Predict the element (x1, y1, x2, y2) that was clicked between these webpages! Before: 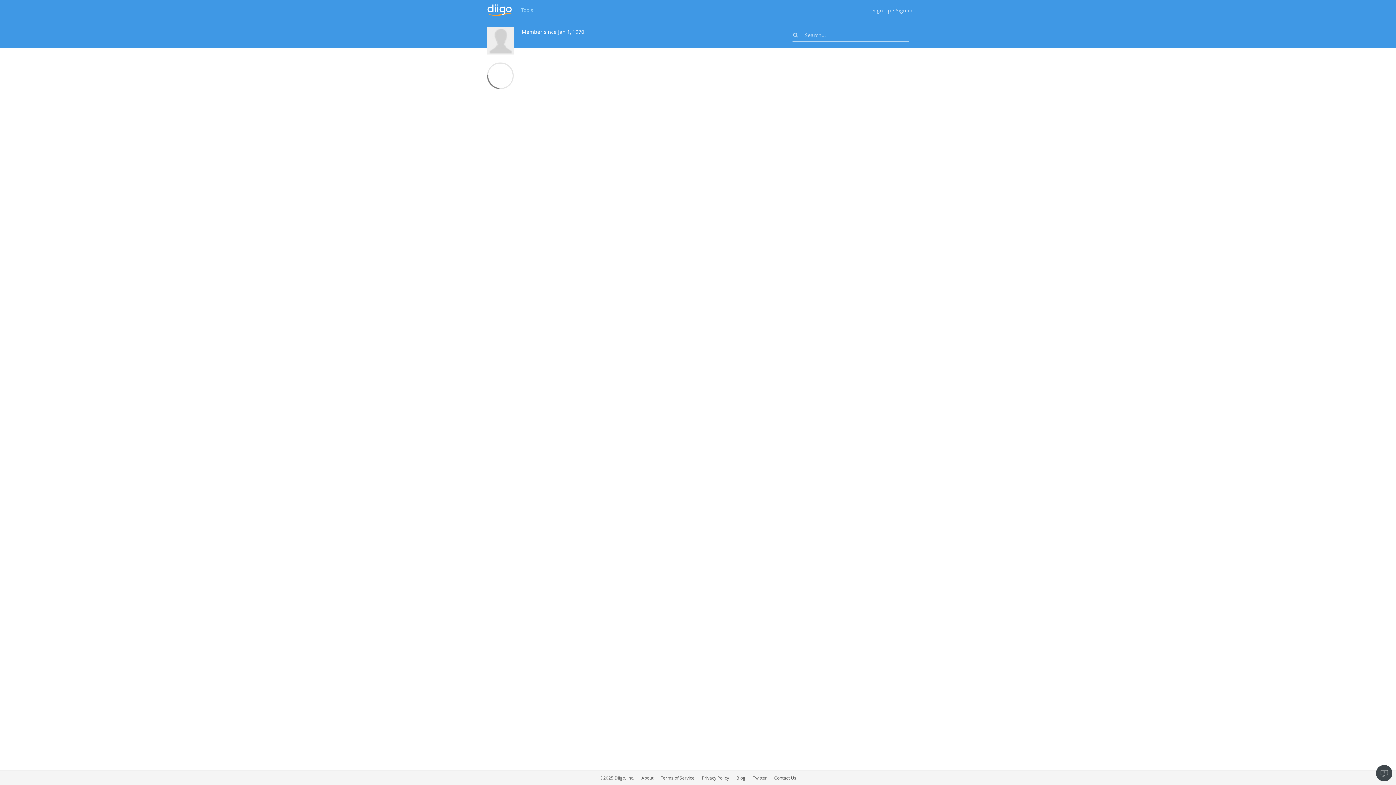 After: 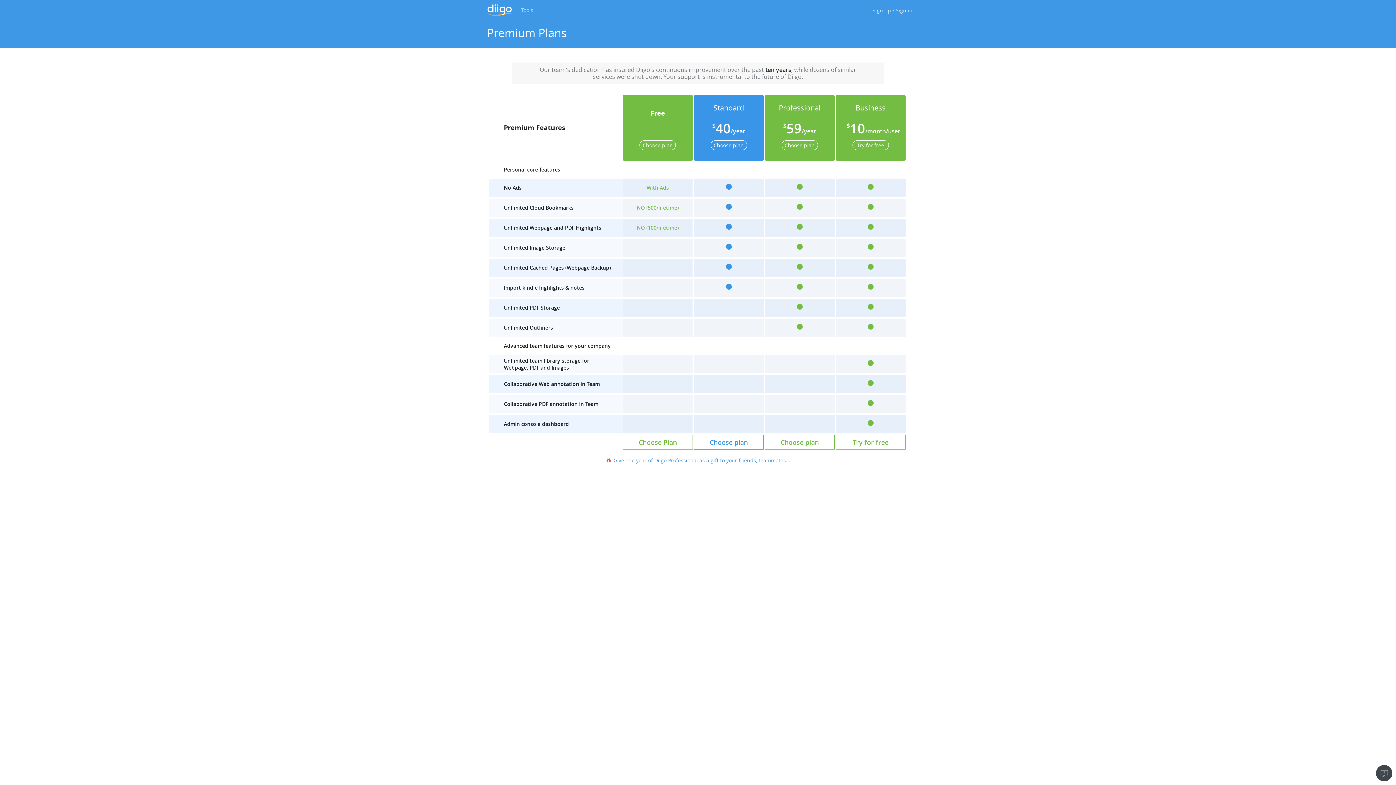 Action: label: Sign up bbox: (872, 6, 891, 13)